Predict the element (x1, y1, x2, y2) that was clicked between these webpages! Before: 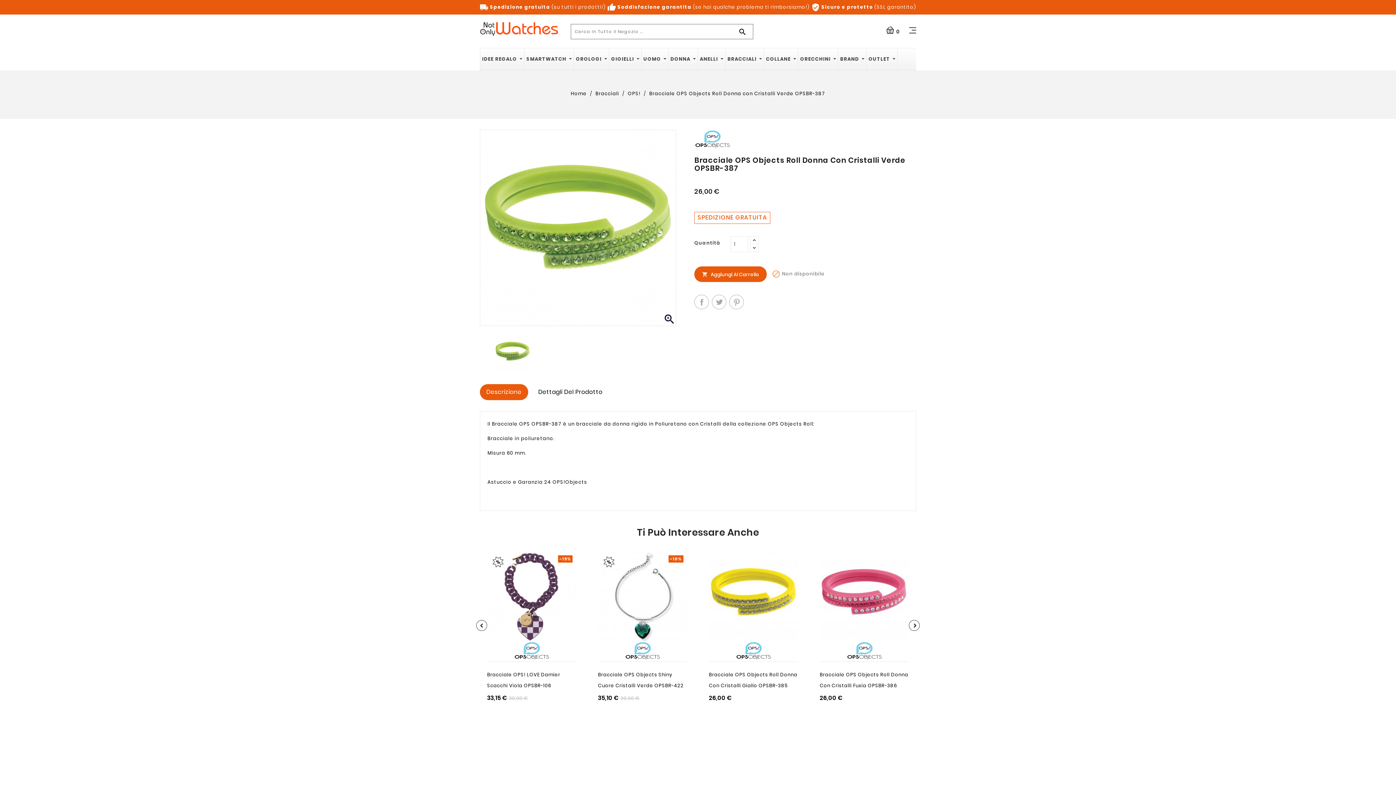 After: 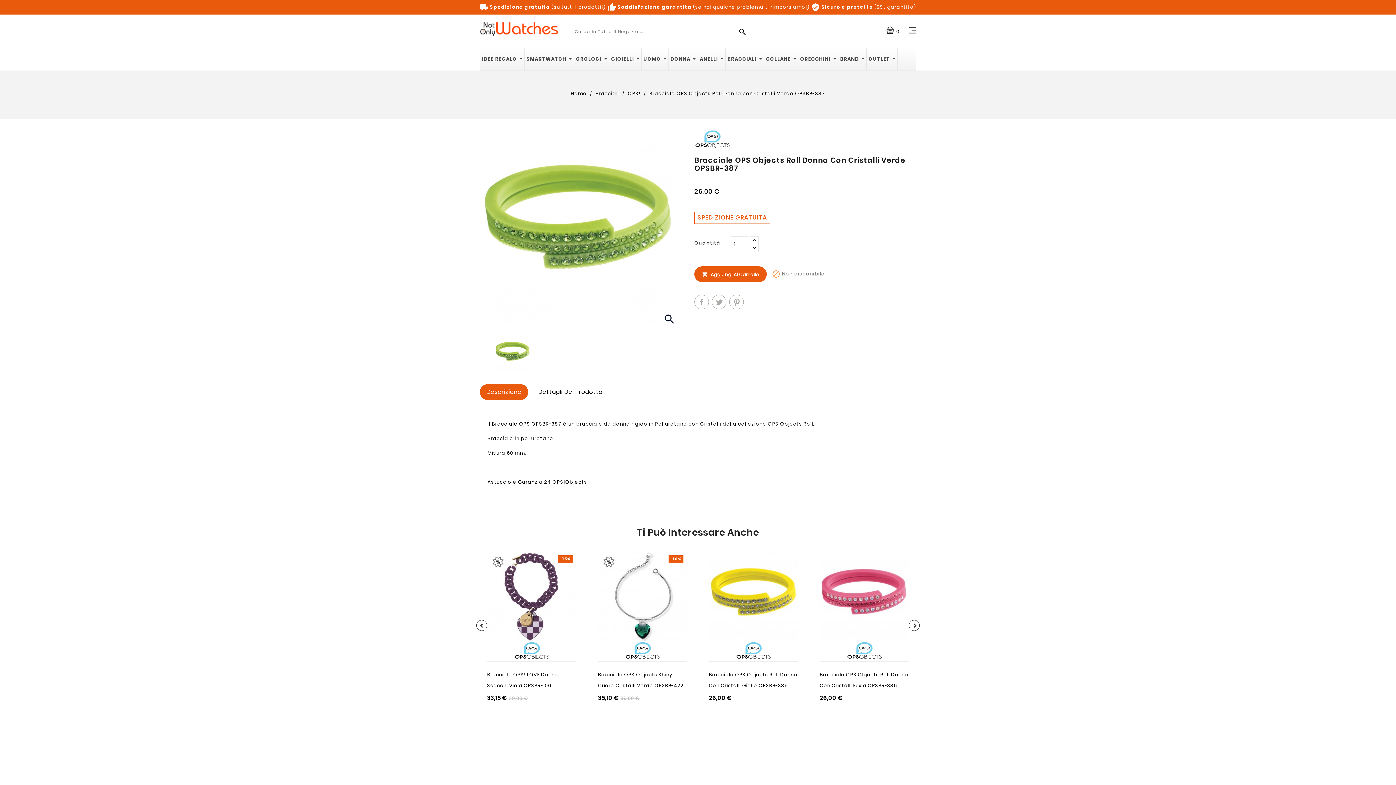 Action: bbox: (649, 90, 825, 97) label: Bracciale OPS Objects Roll Donna con Cristalli Verde OPSBR-387